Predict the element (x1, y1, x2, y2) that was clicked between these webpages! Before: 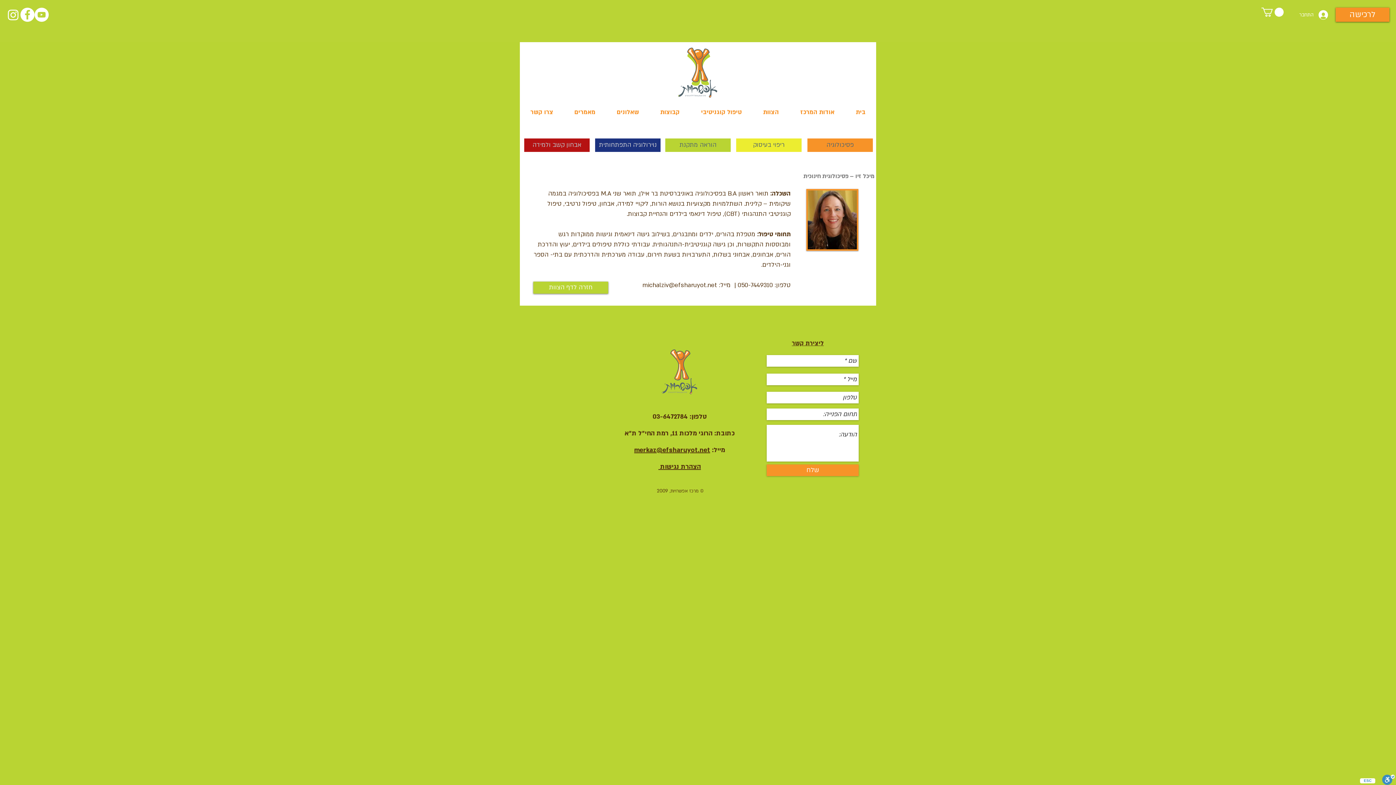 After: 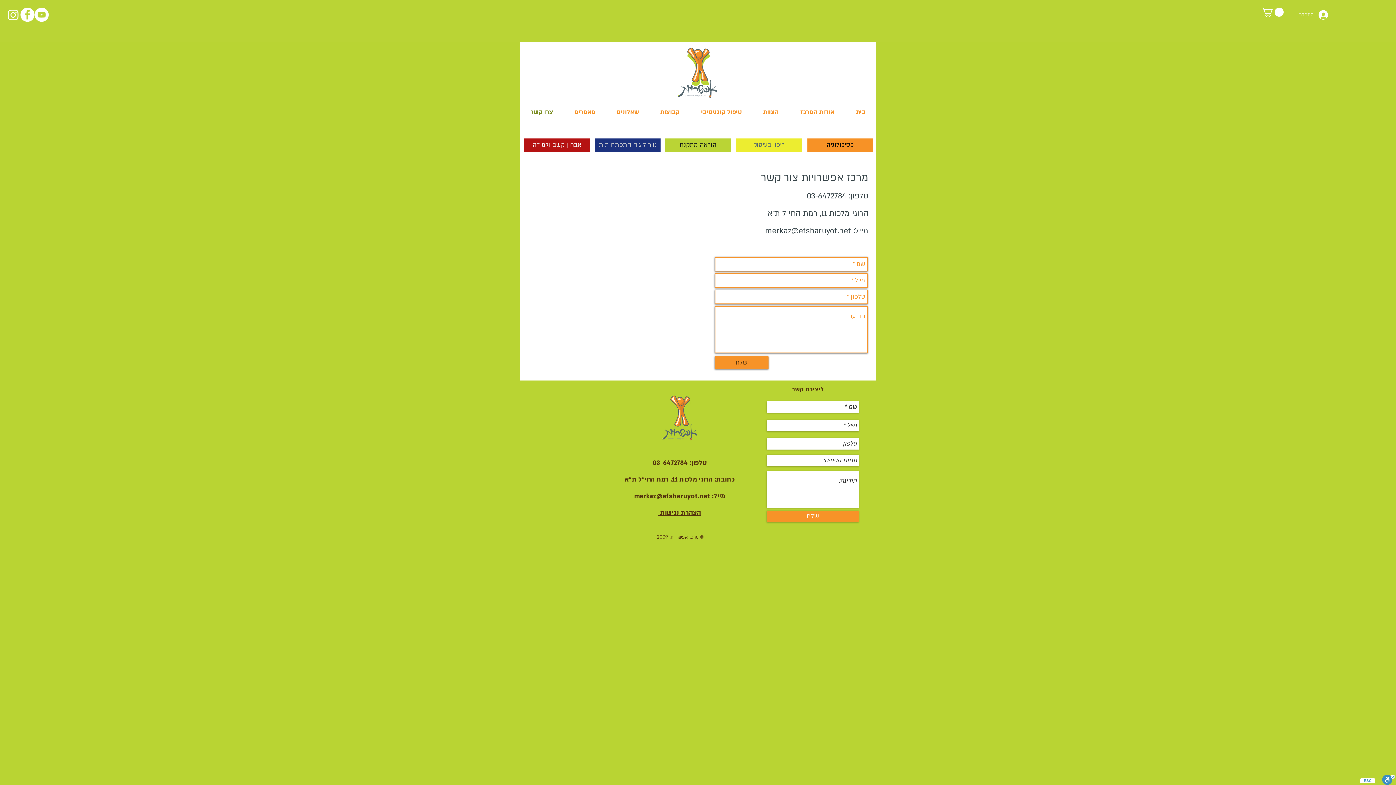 Action: bbox: (792, 339, 824, 347) label: ליצירת קשר